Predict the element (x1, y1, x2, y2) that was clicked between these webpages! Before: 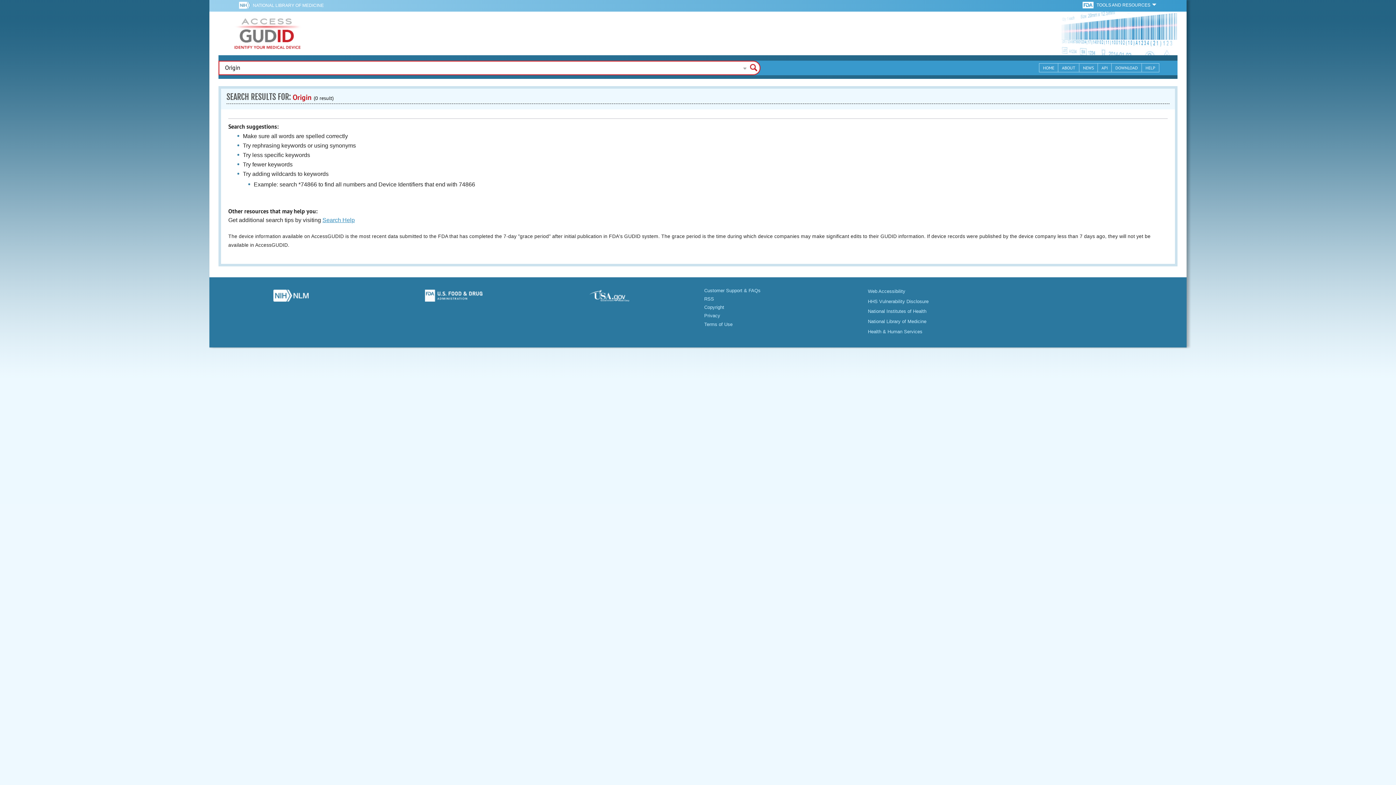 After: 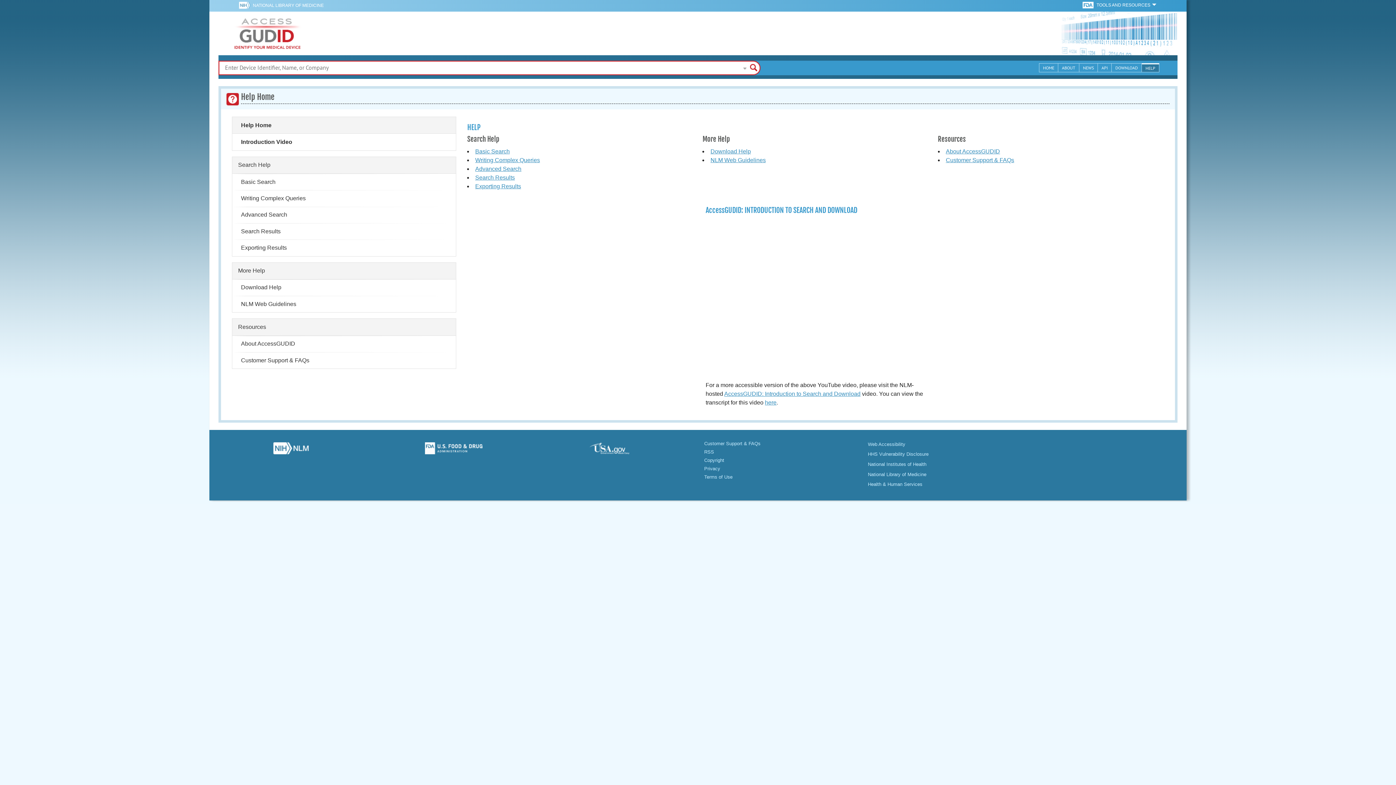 Action: label: HELP bbox: (1142, 63, 1159, 72)